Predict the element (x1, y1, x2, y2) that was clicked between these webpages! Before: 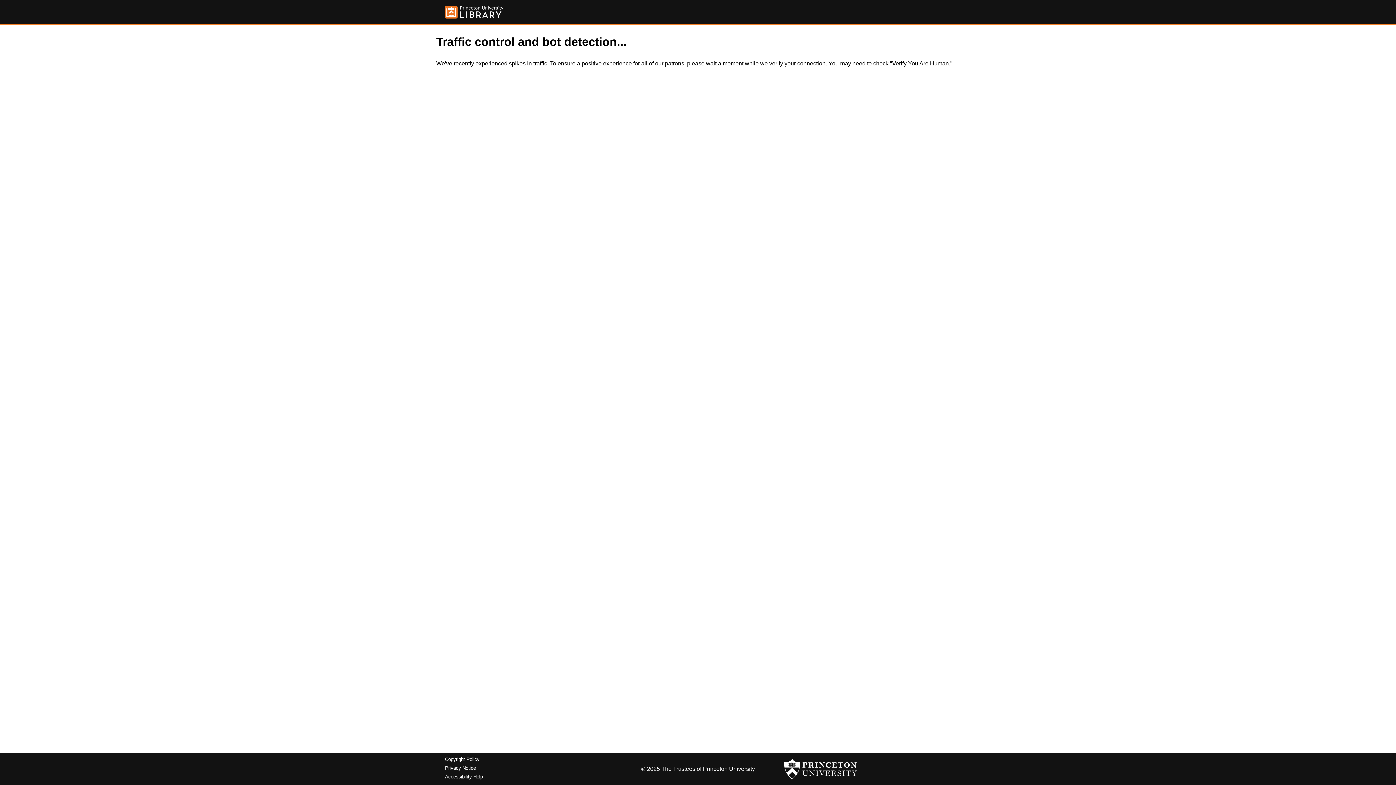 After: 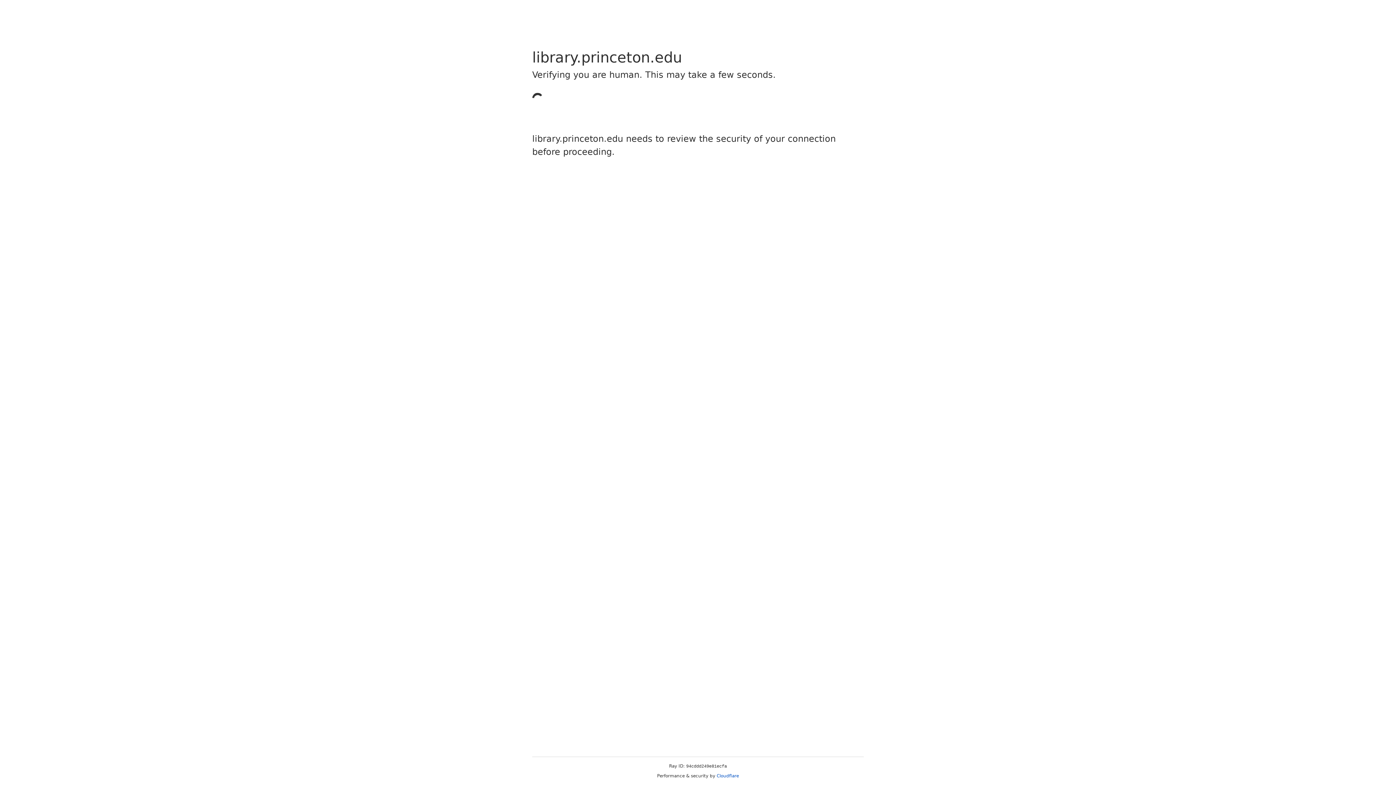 Action: bbox: (445, 5, 503, 18)